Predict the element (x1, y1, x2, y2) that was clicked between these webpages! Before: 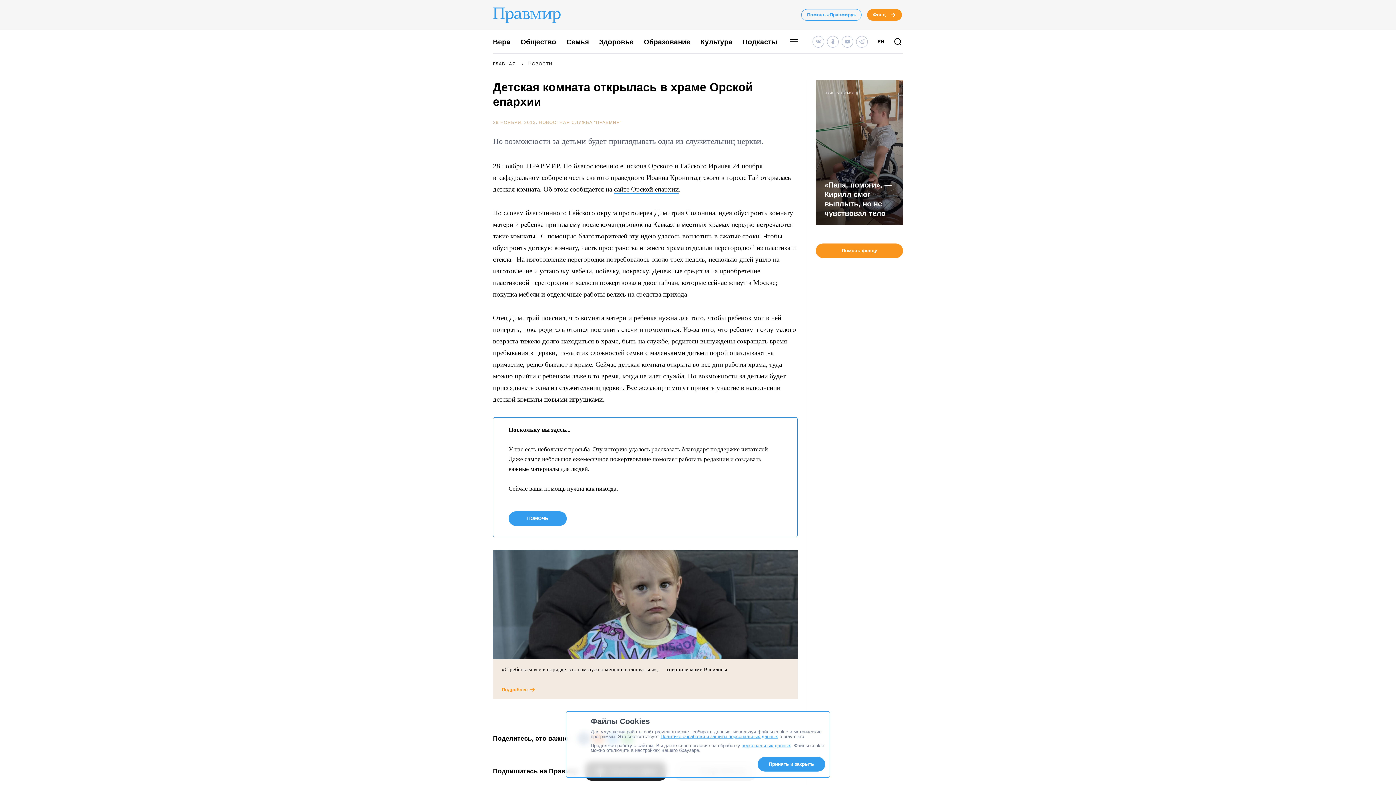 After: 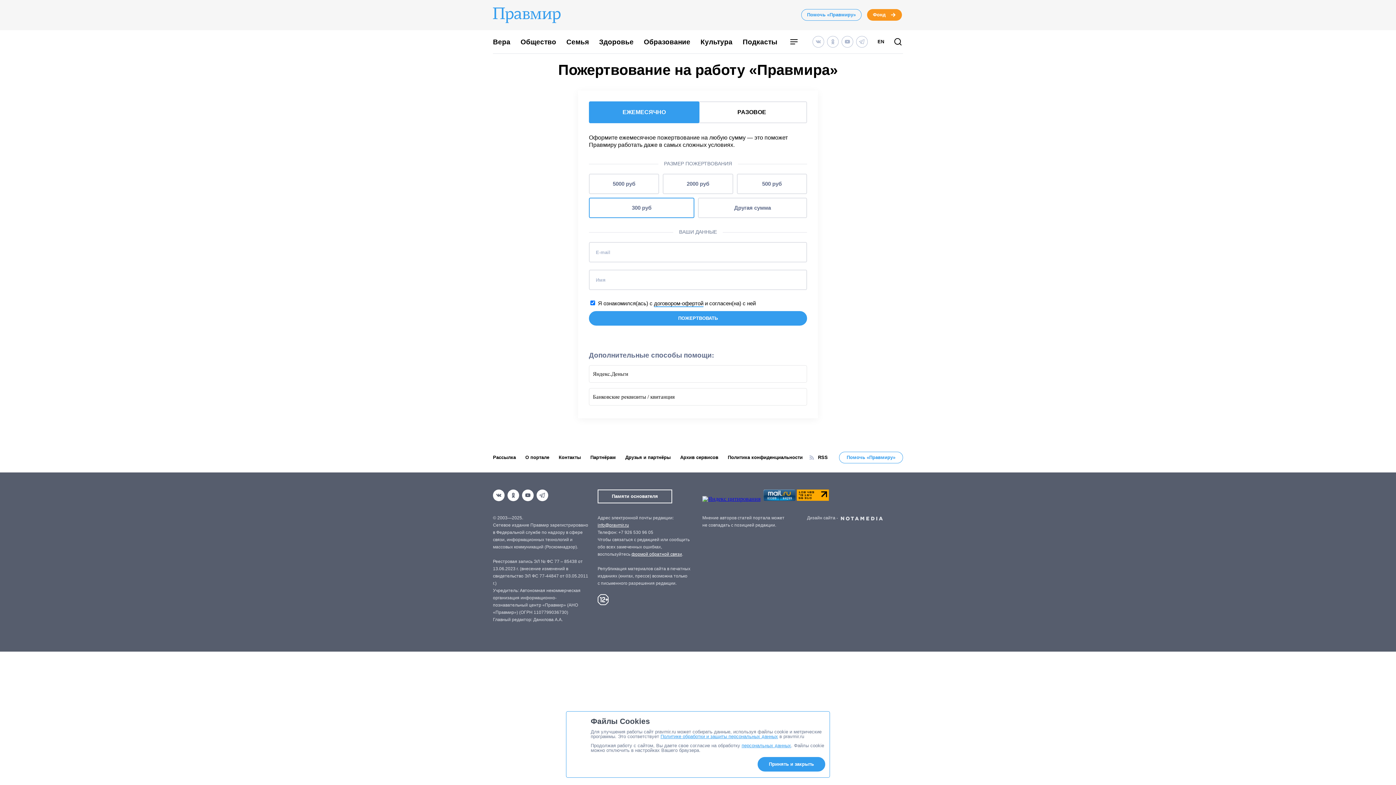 Action: label: Помочь «Правмиру» bbox: (801, 9, 861, 20)